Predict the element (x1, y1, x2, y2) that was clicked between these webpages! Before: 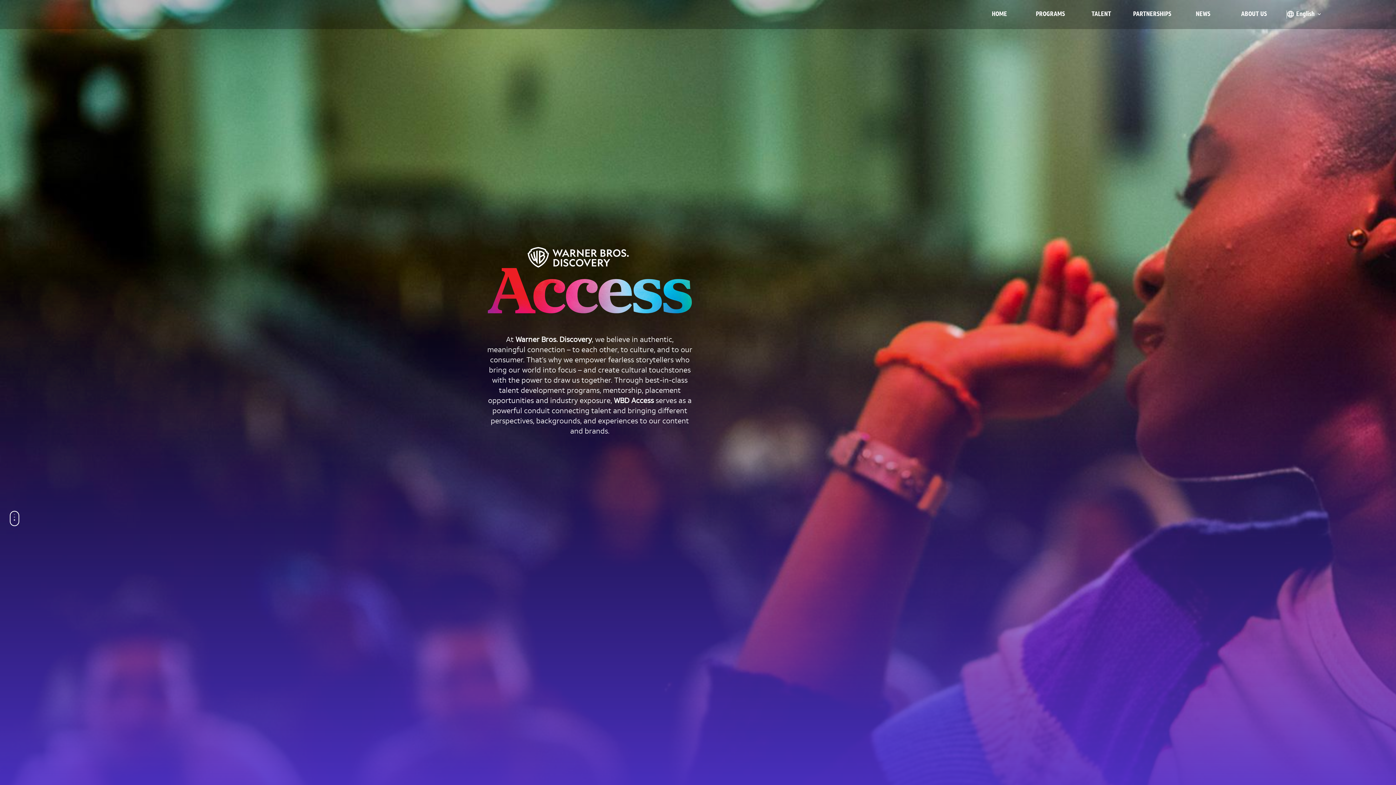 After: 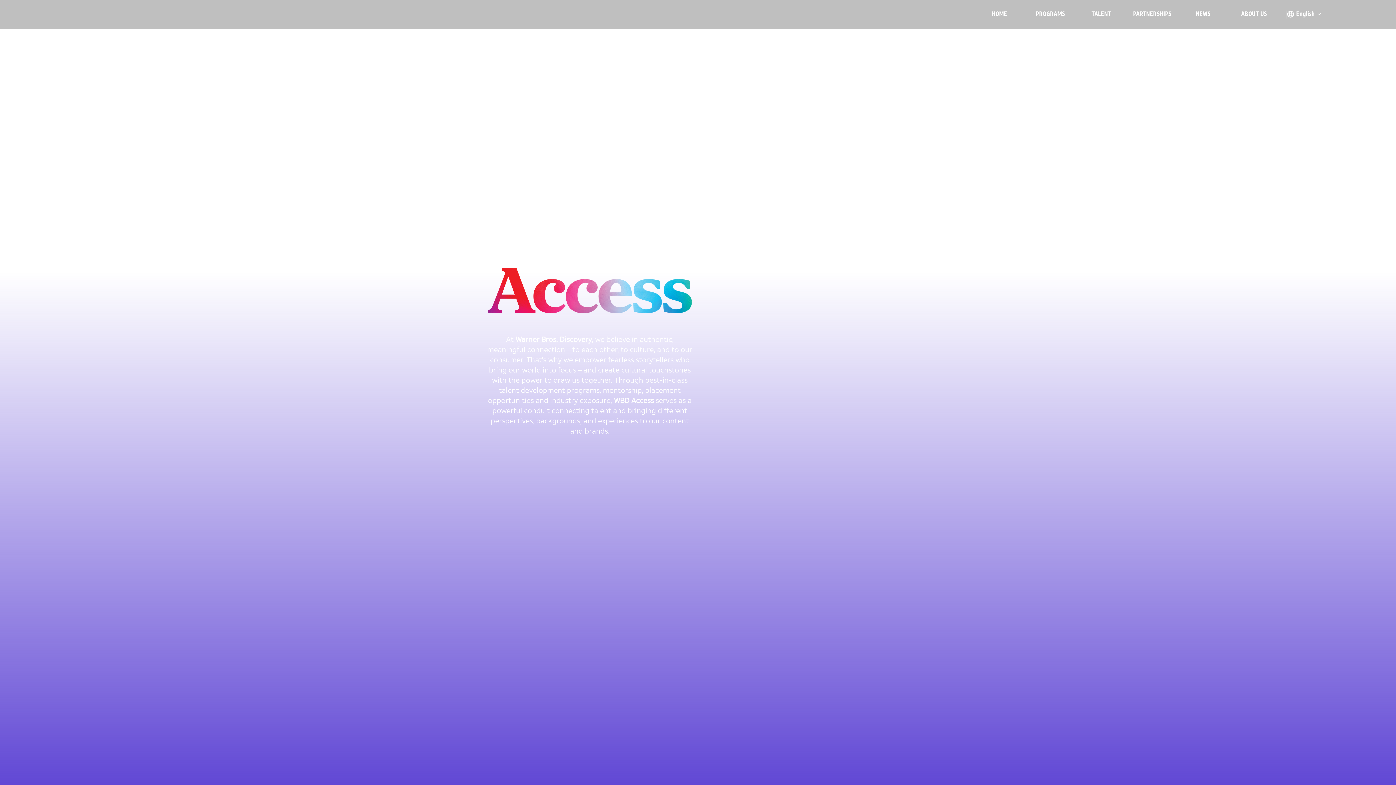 Action: bbox: (974, 0, 1025, 29) label: HOME